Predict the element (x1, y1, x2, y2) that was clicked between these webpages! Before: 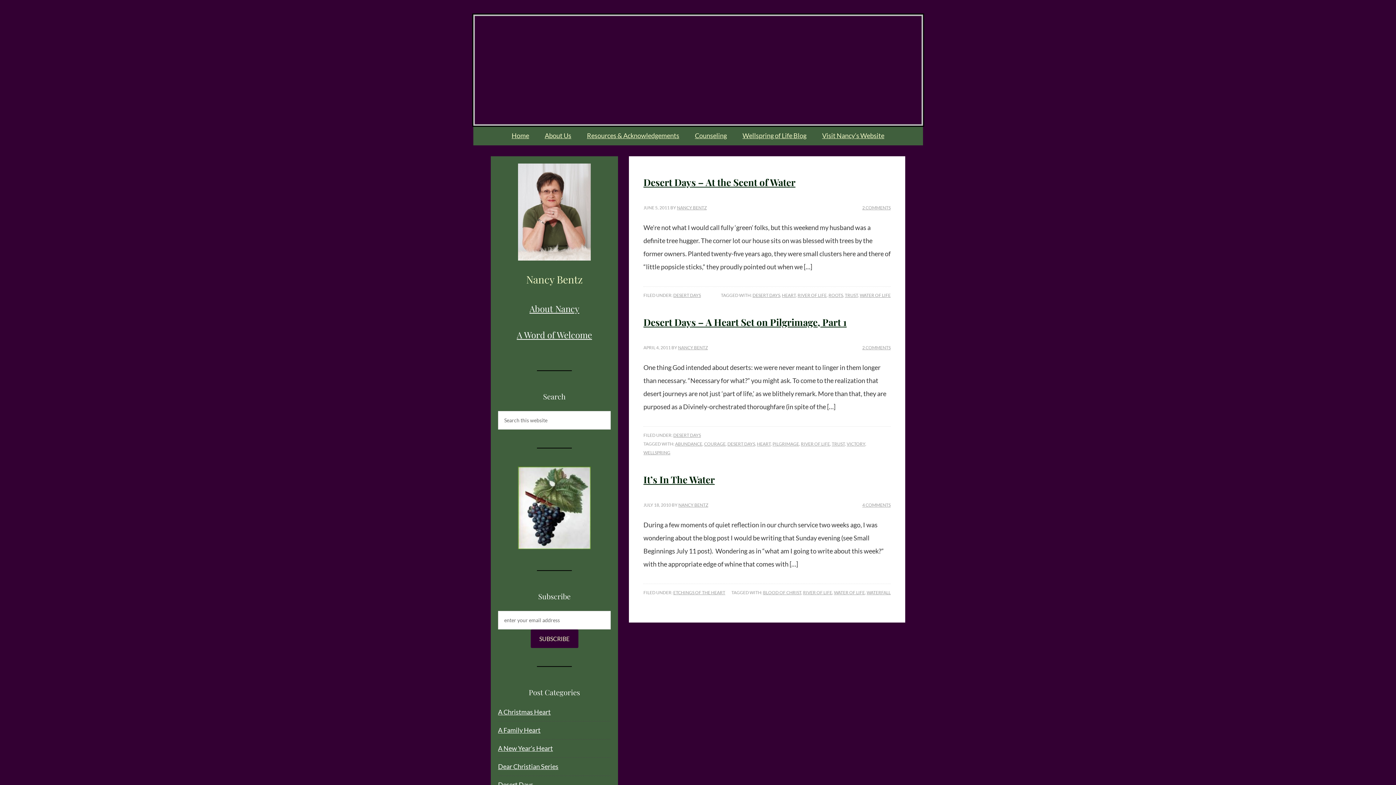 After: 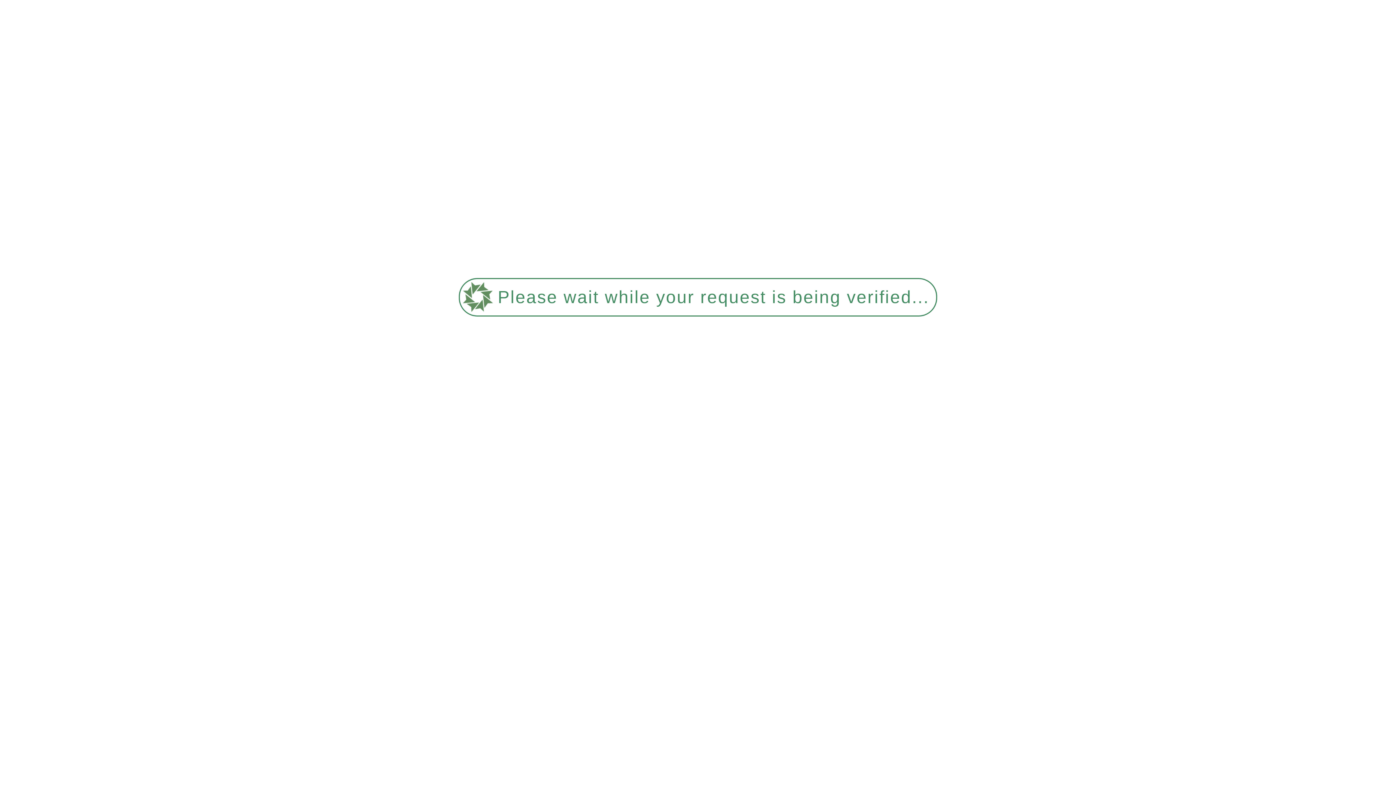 Action: bbox: (815, 125, 891, 145) label: Visit Nancy’s Website